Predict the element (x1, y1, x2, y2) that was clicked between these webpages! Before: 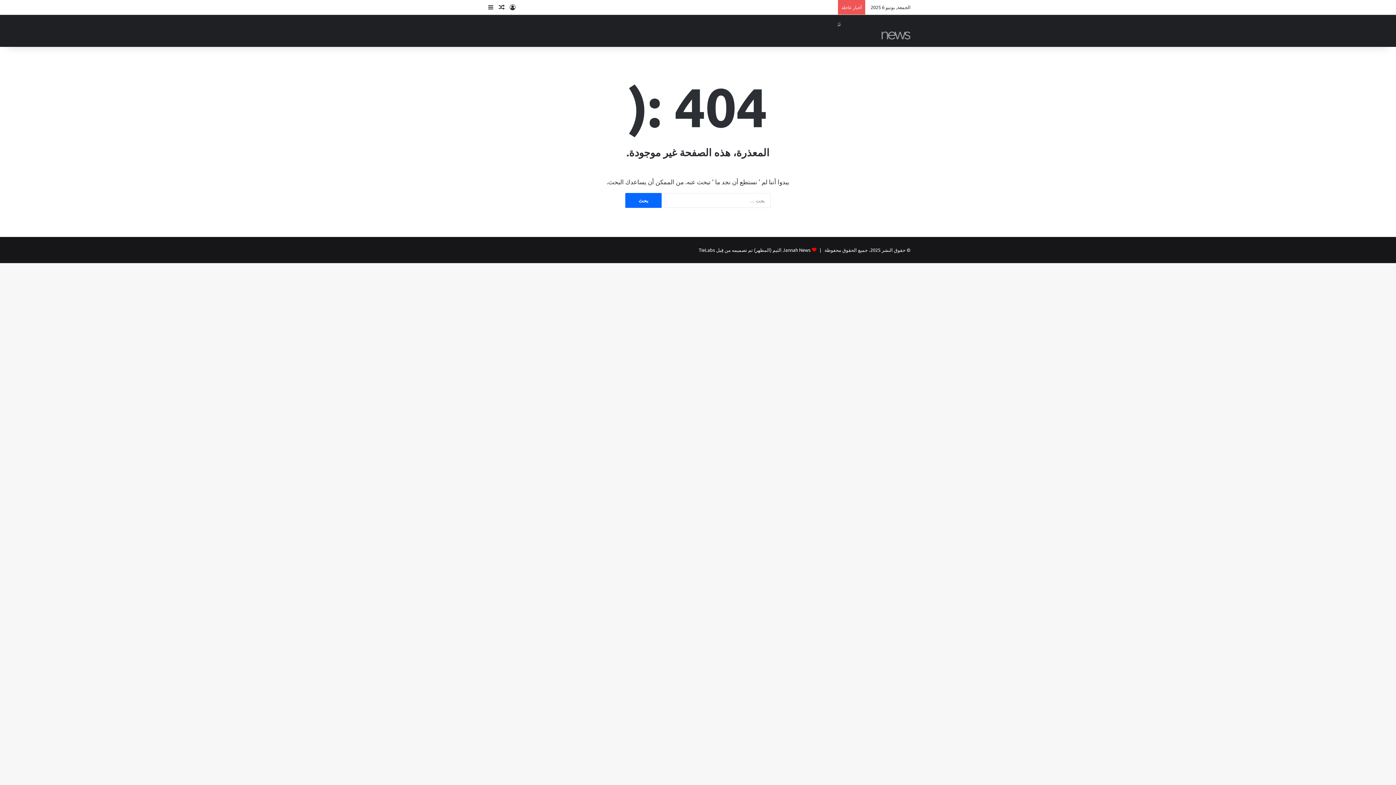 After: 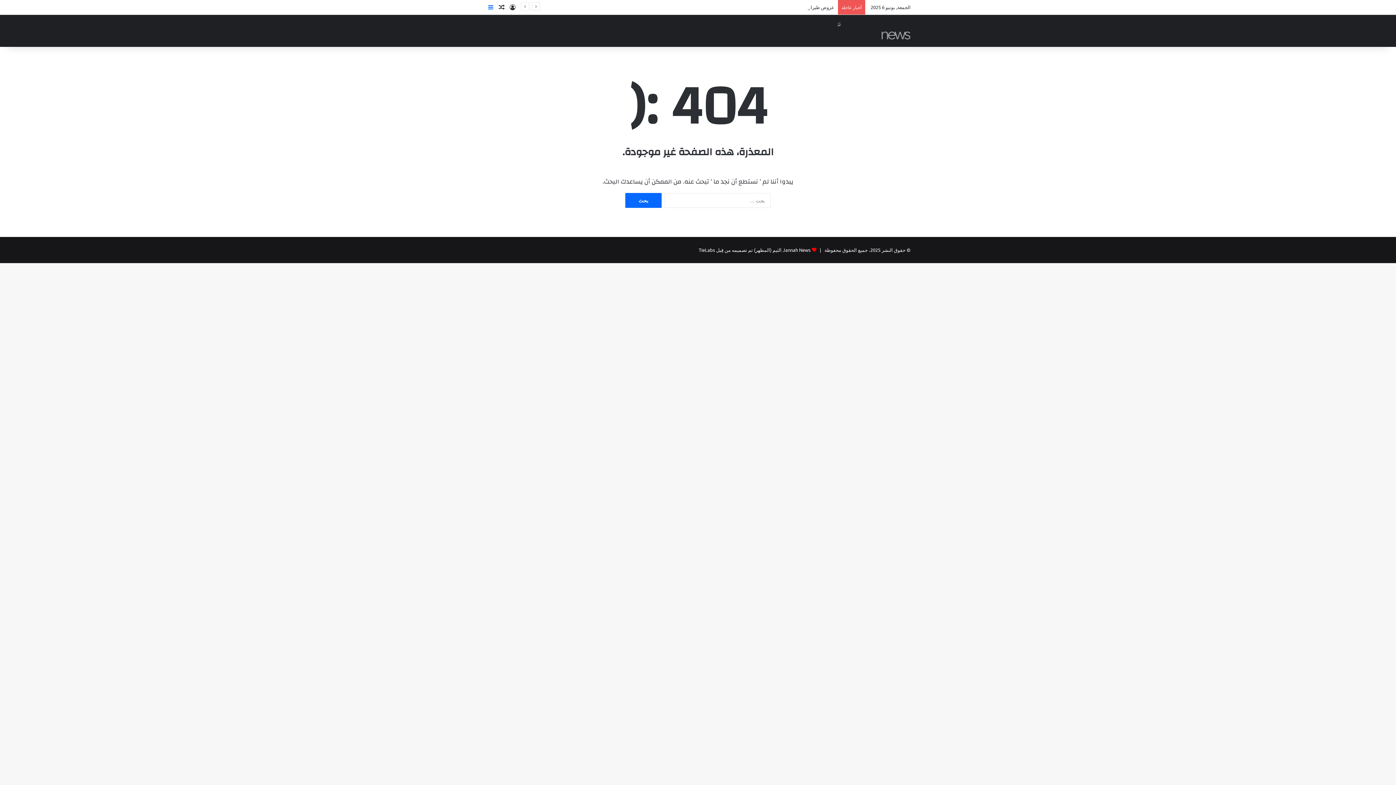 Action: label: إضافة عمود جانبي bbox: (485, 0, 496, 14)